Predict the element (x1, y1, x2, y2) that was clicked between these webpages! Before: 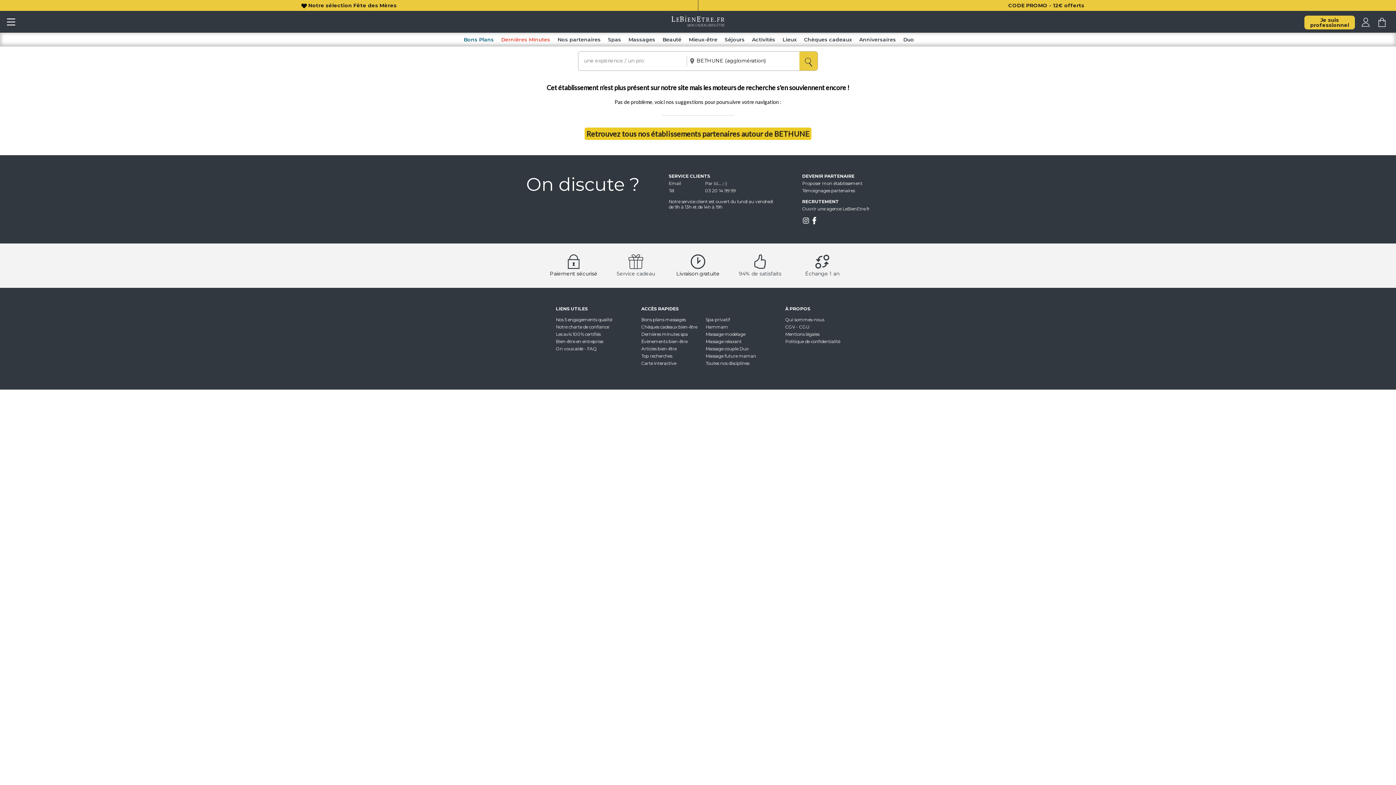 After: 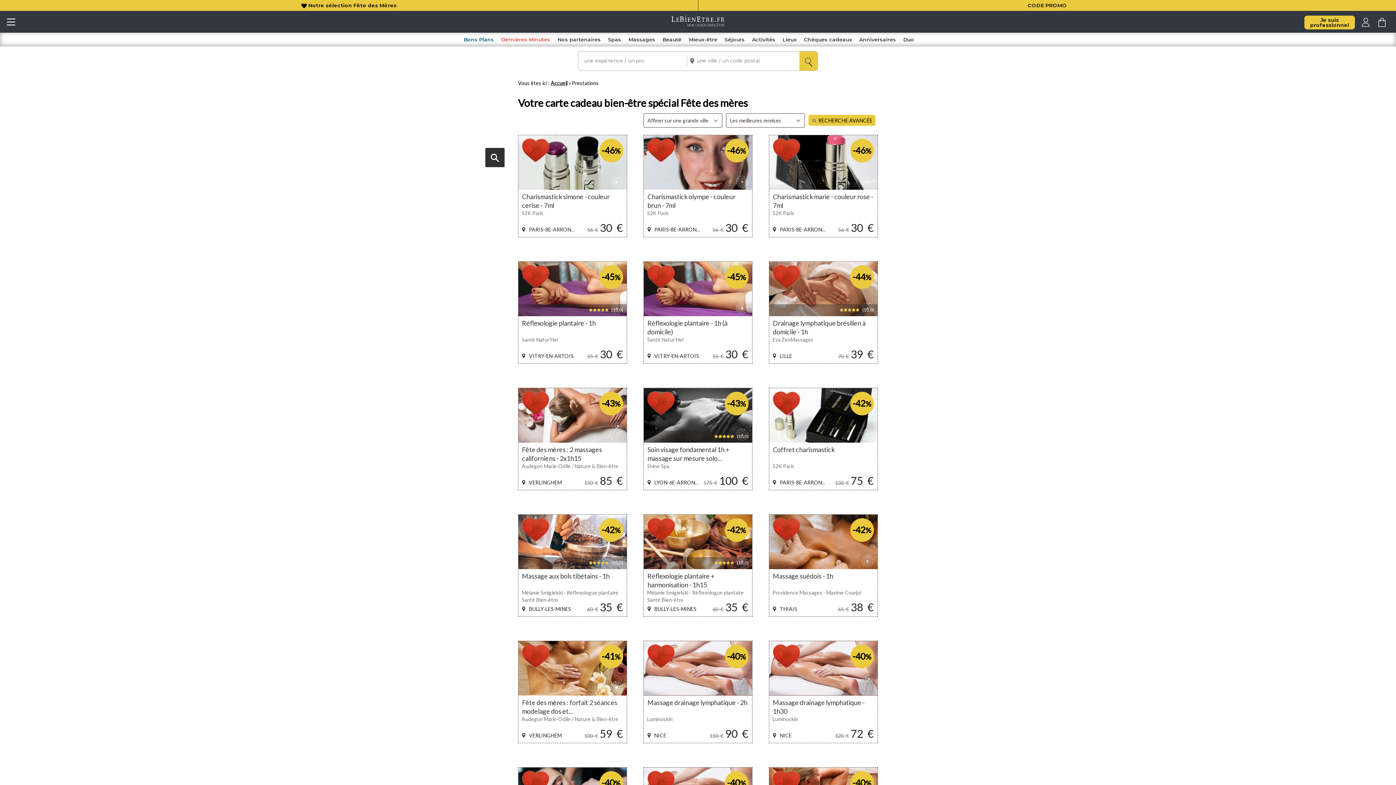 Action: label:  Notre sélection Fête des Mères bbox: (0, 0, 698, 10)